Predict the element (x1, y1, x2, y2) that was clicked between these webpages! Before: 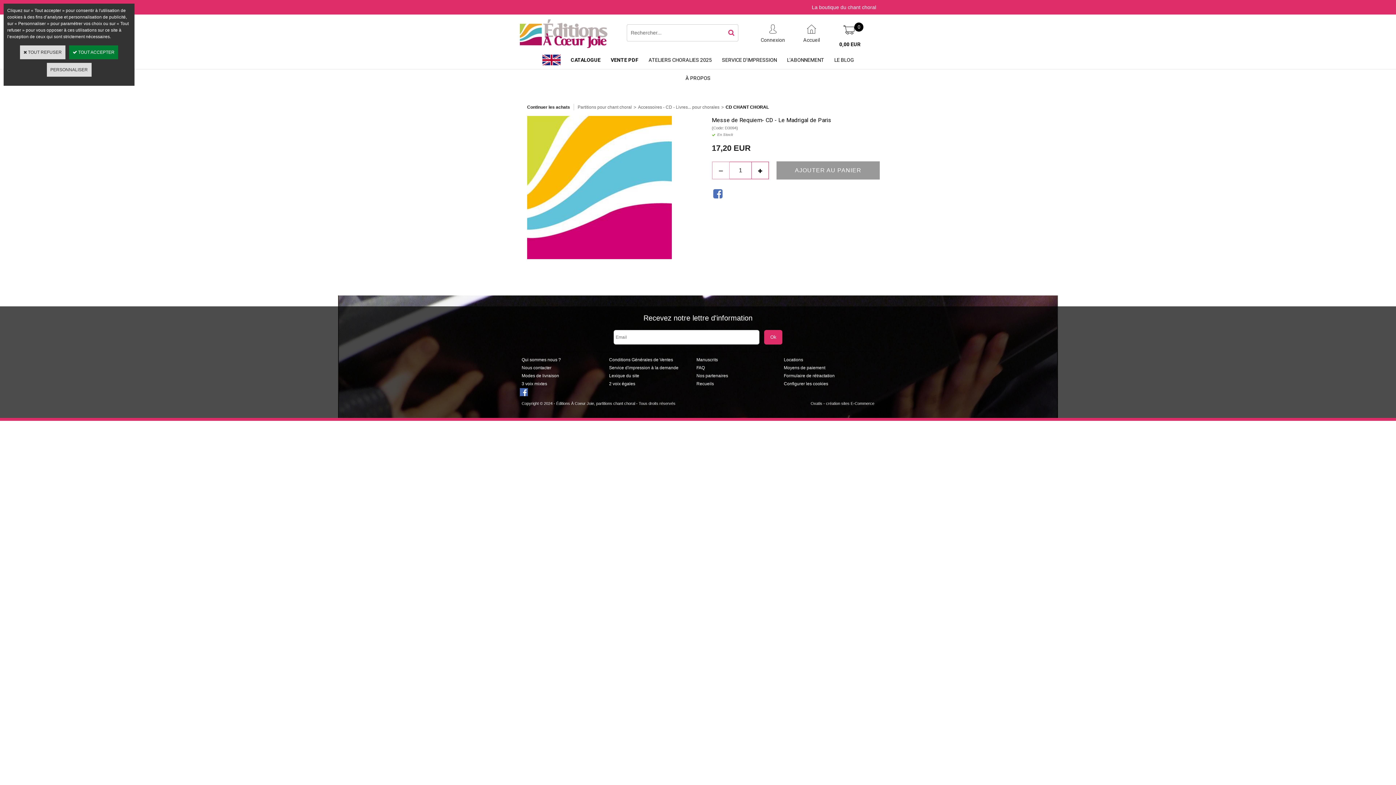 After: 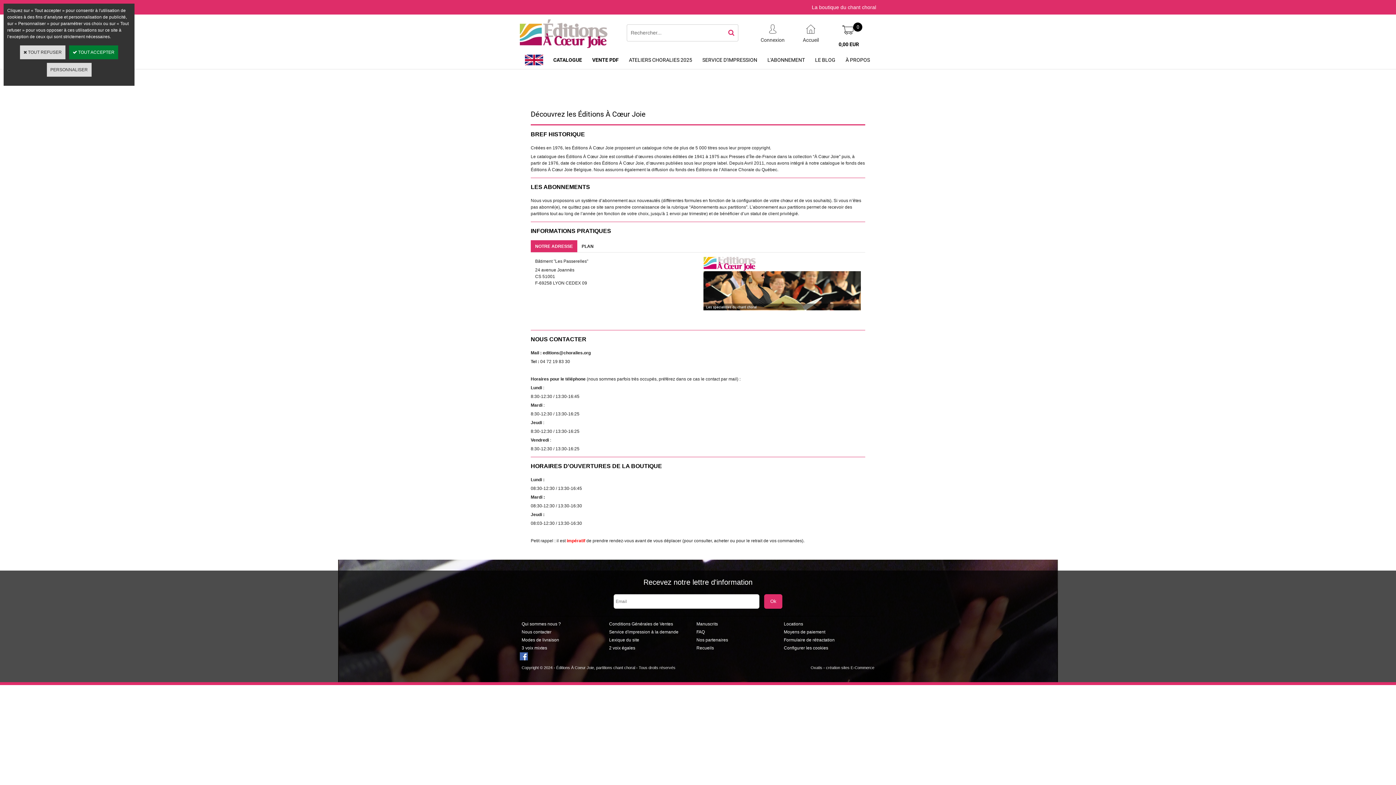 Action: label: À PROPOS bbox: (680, 69, 715, 87)